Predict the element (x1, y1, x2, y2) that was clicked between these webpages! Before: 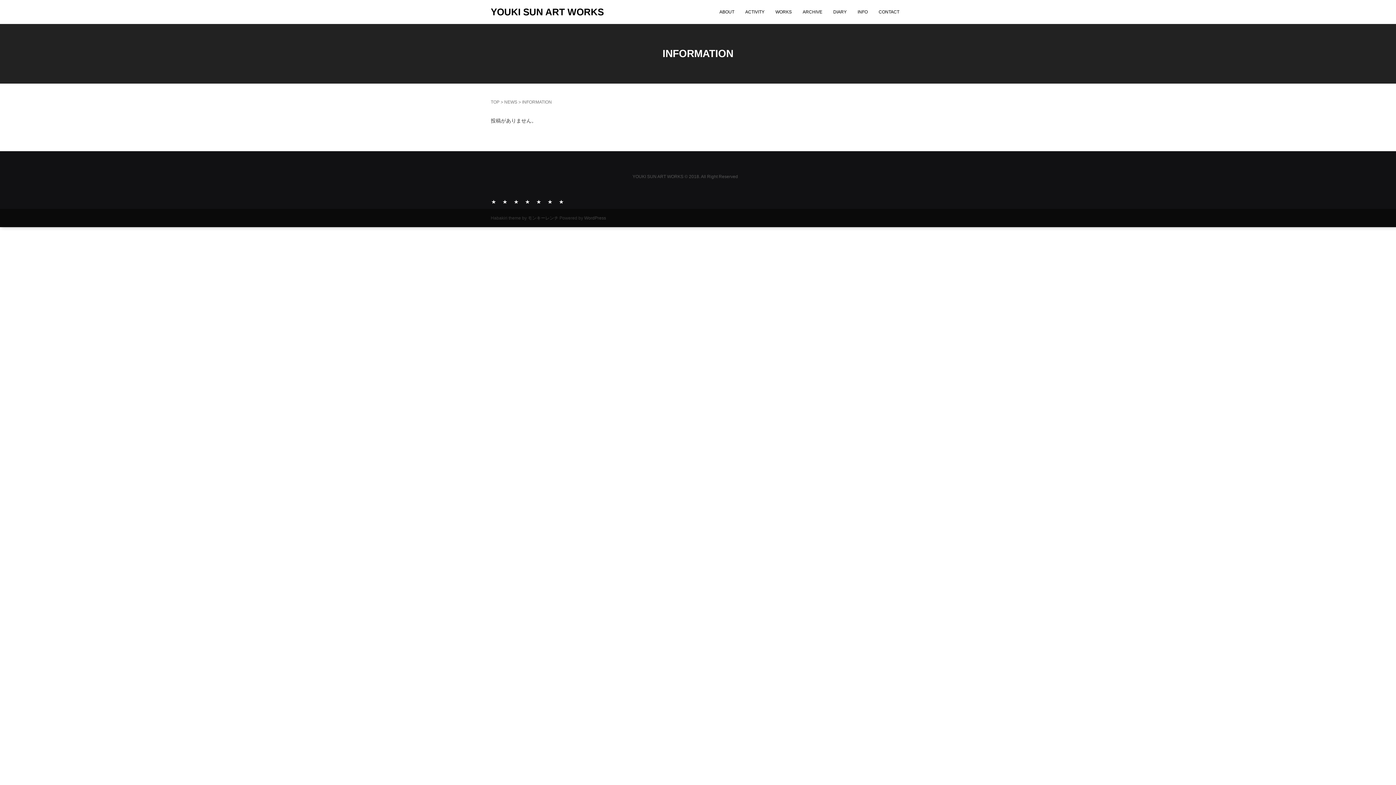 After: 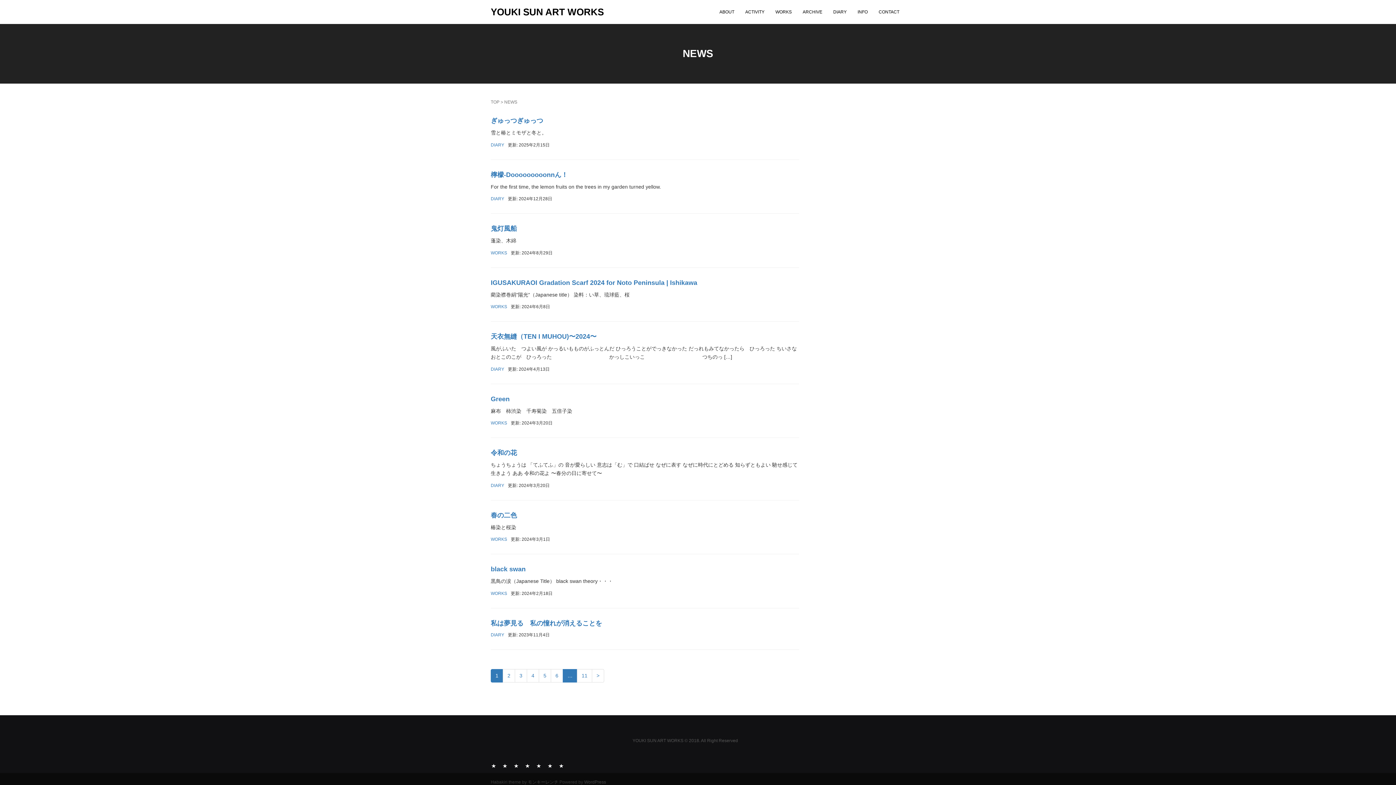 Action: bbox: (504, 99, 517, 104) label: NEWS